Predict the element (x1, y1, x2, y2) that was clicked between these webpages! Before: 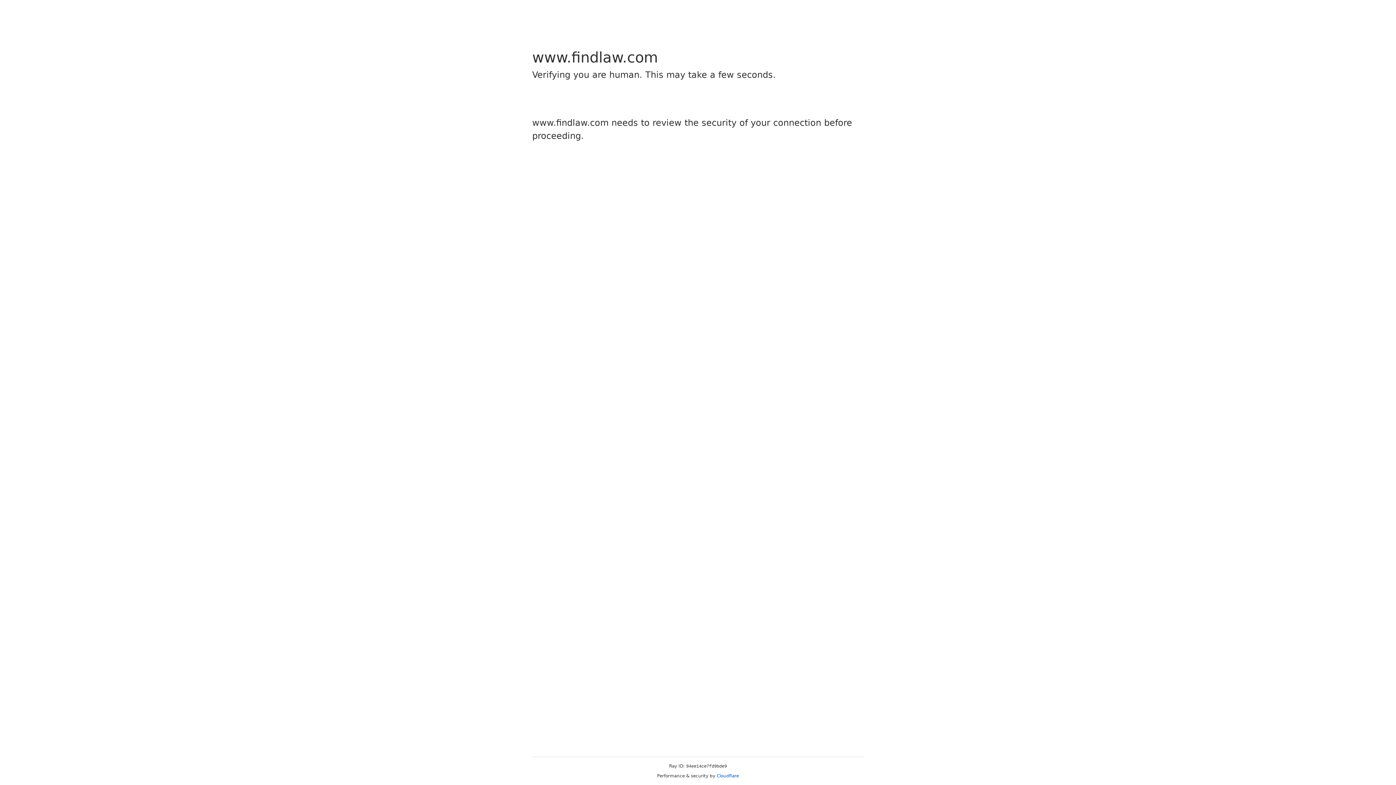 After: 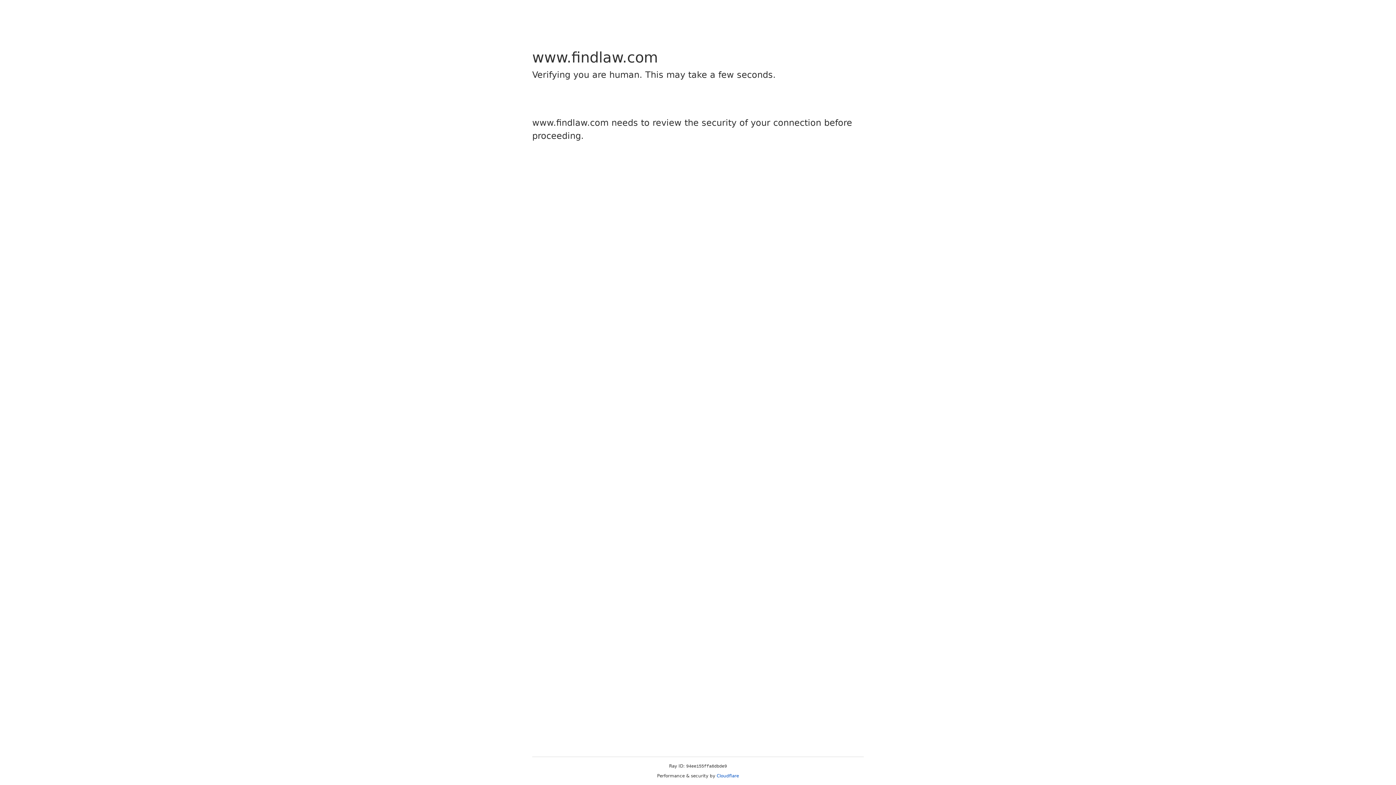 Action: bbox: (716, 773, 739, 778) label: Cloudflare